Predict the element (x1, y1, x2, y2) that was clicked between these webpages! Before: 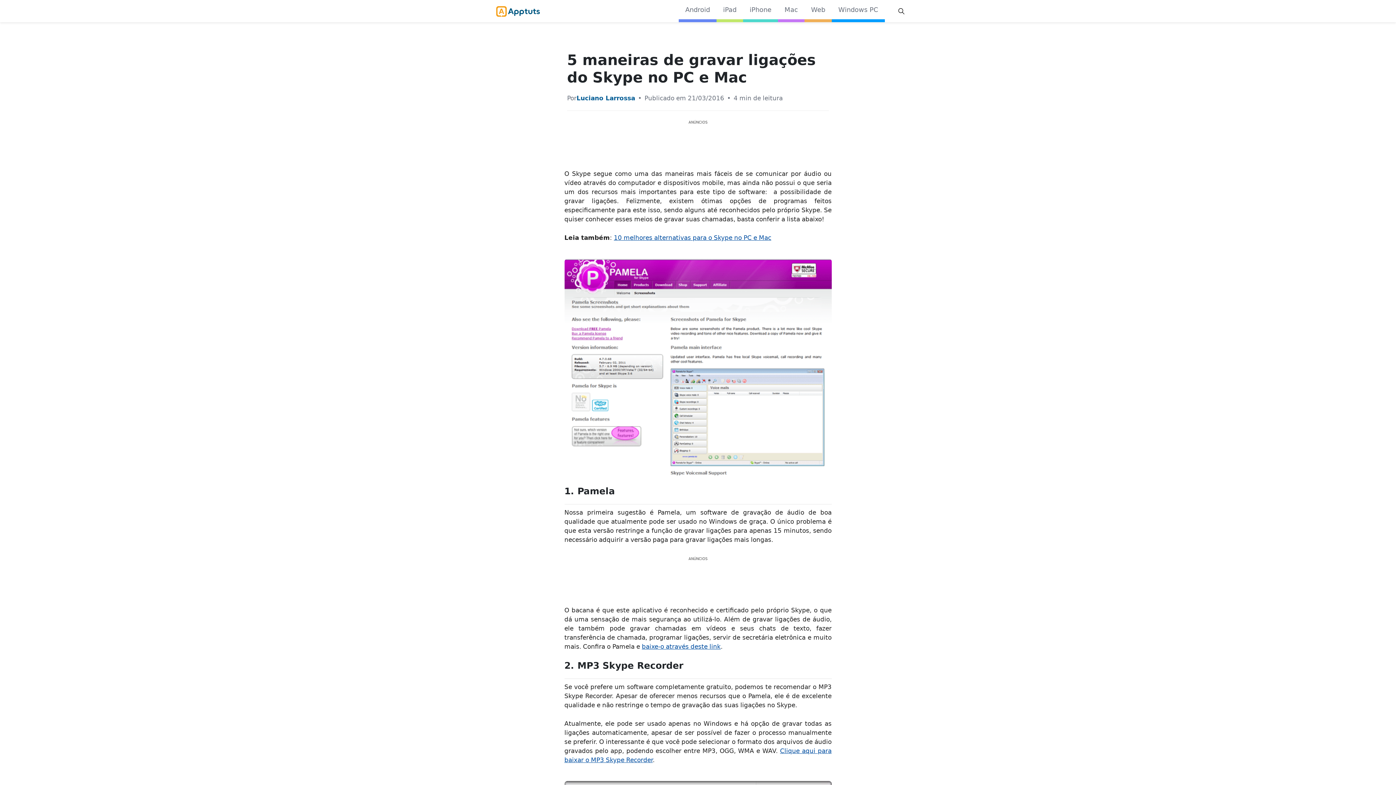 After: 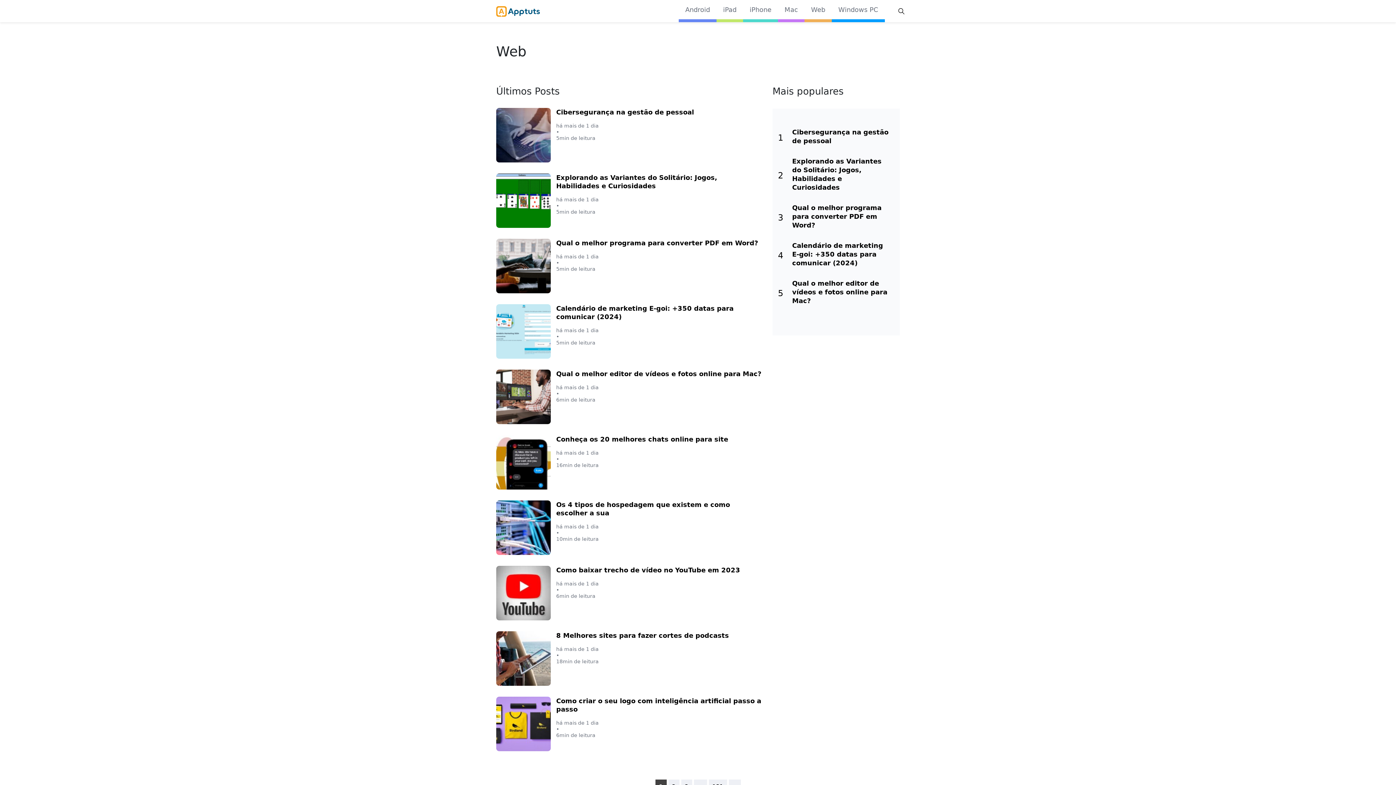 Action: label: Web bbox: (811, 5, 825, 14)